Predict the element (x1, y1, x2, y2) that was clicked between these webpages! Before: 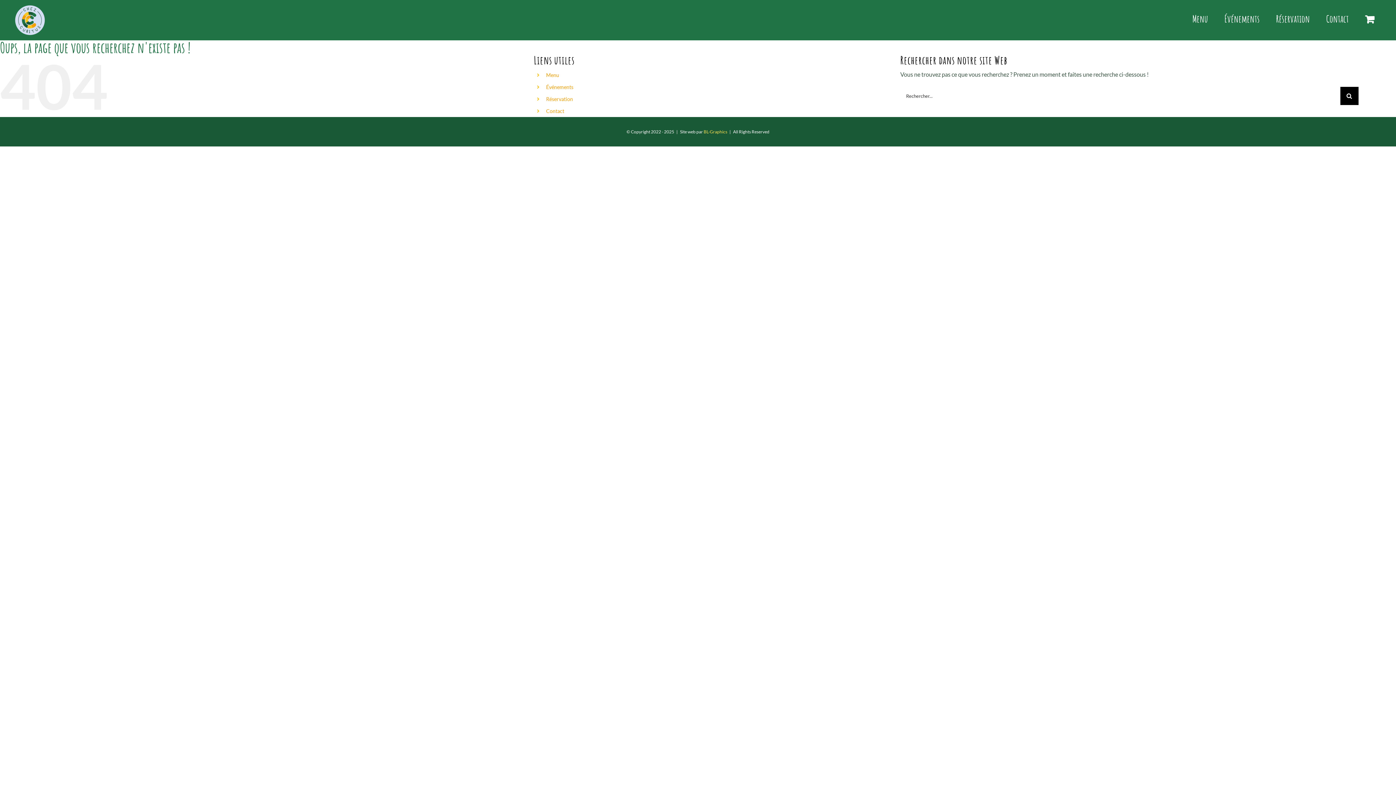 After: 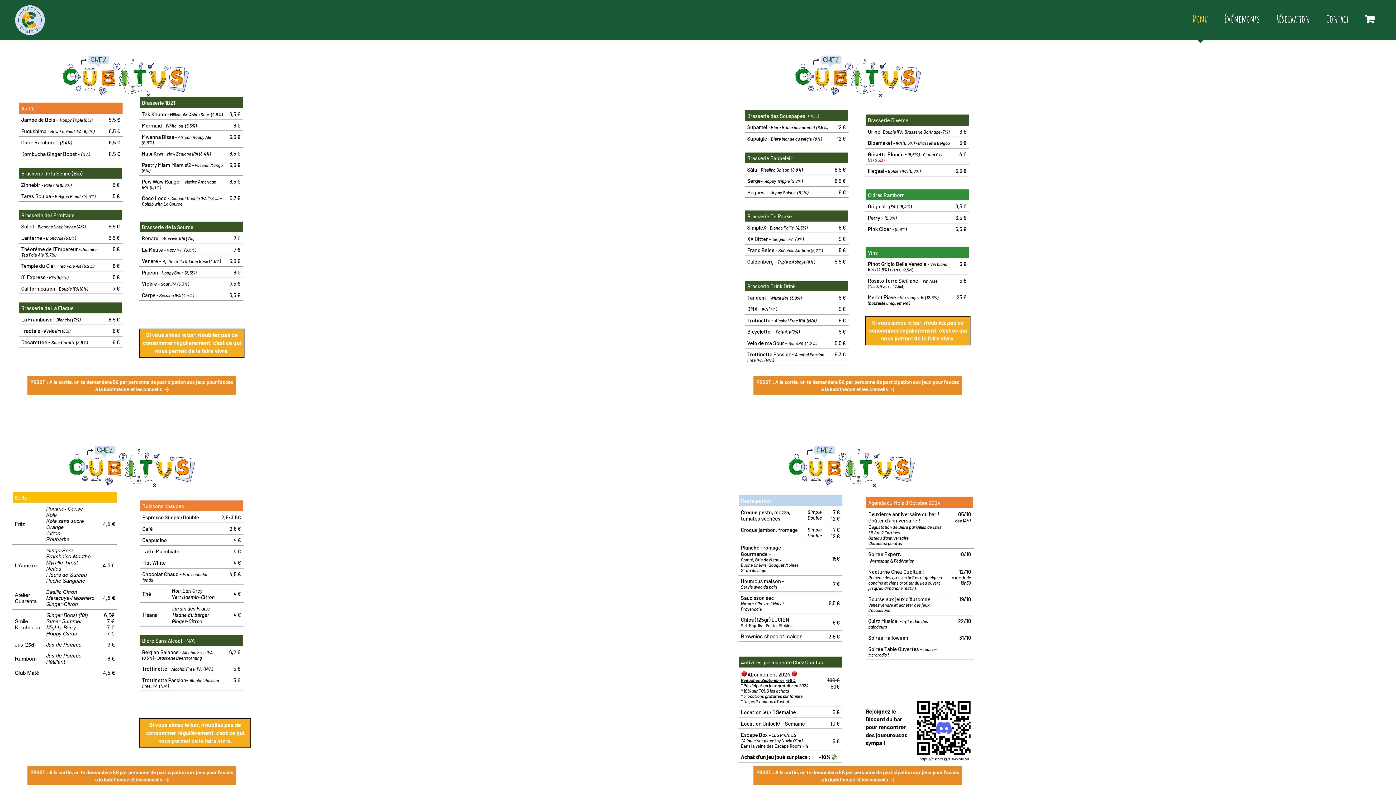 Action: label: Menu bbox: (1192, 2, 1208, 35)